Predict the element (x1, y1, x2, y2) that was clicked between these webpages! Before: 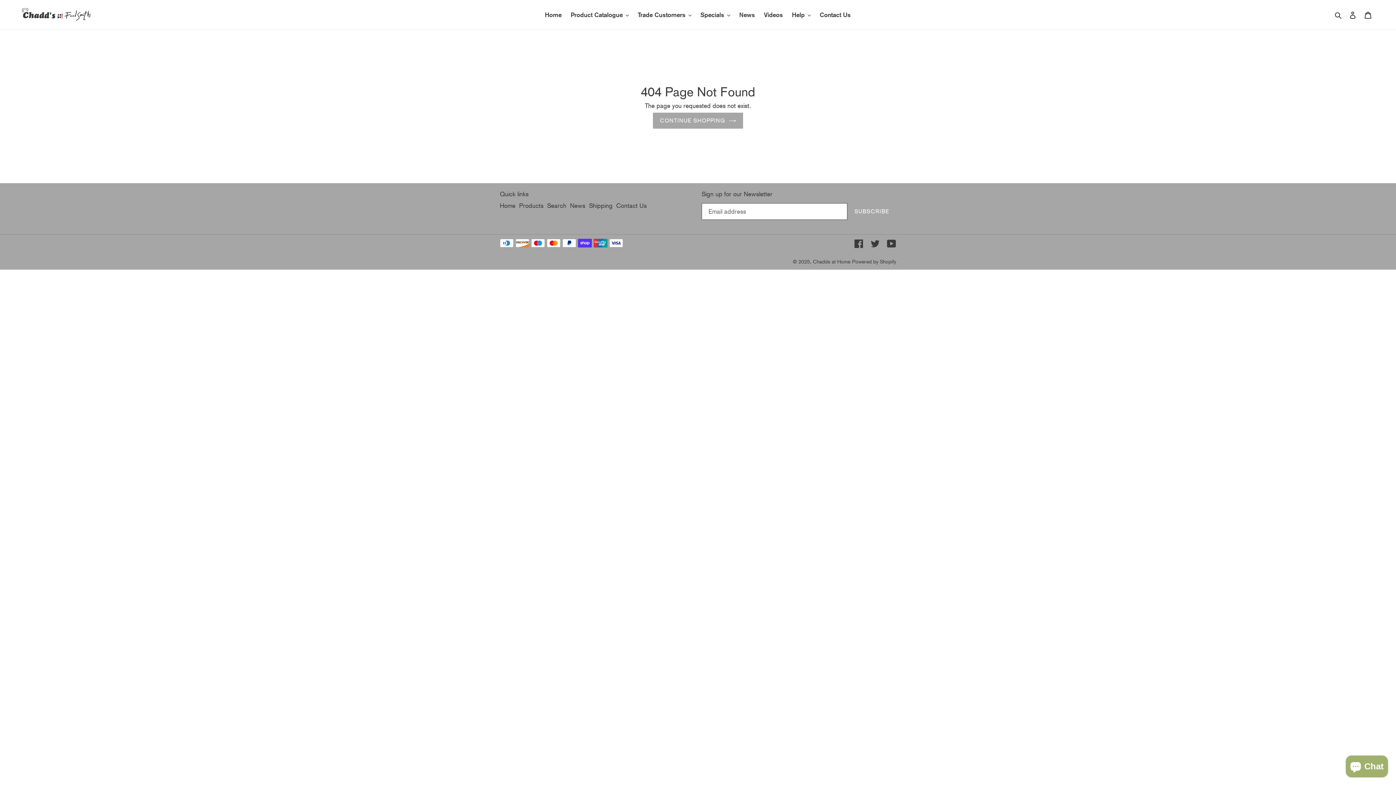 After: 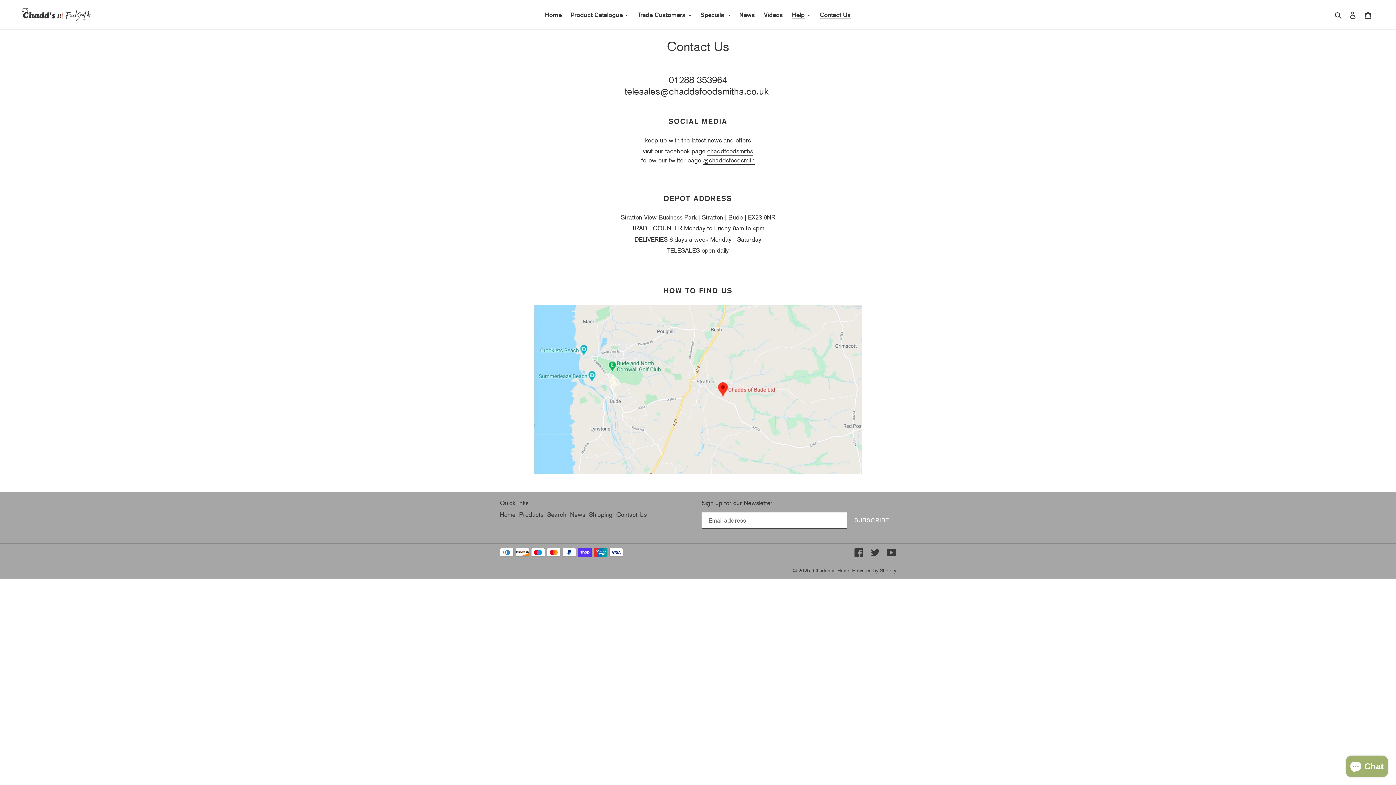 Action: bbox: (616, 202, 646, 209) label: Contact Us